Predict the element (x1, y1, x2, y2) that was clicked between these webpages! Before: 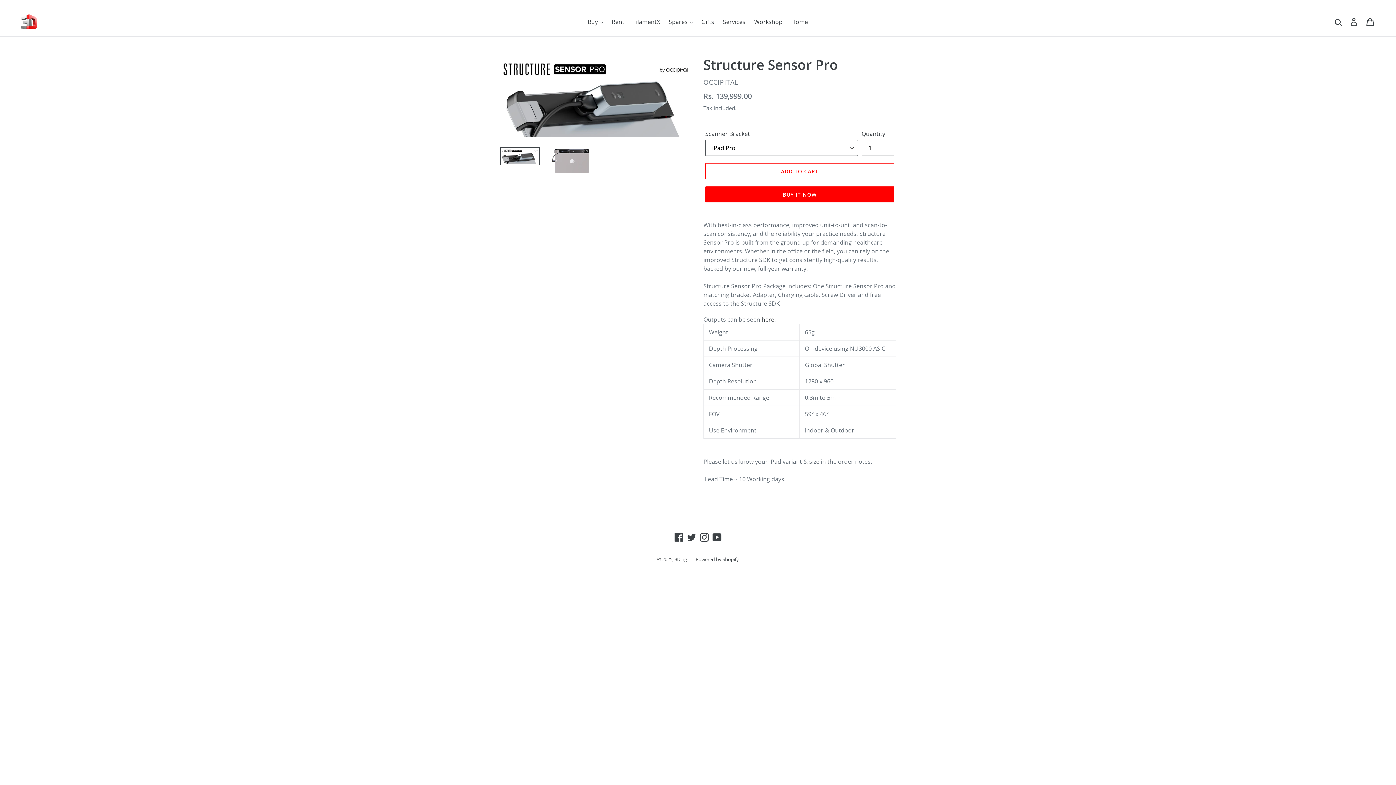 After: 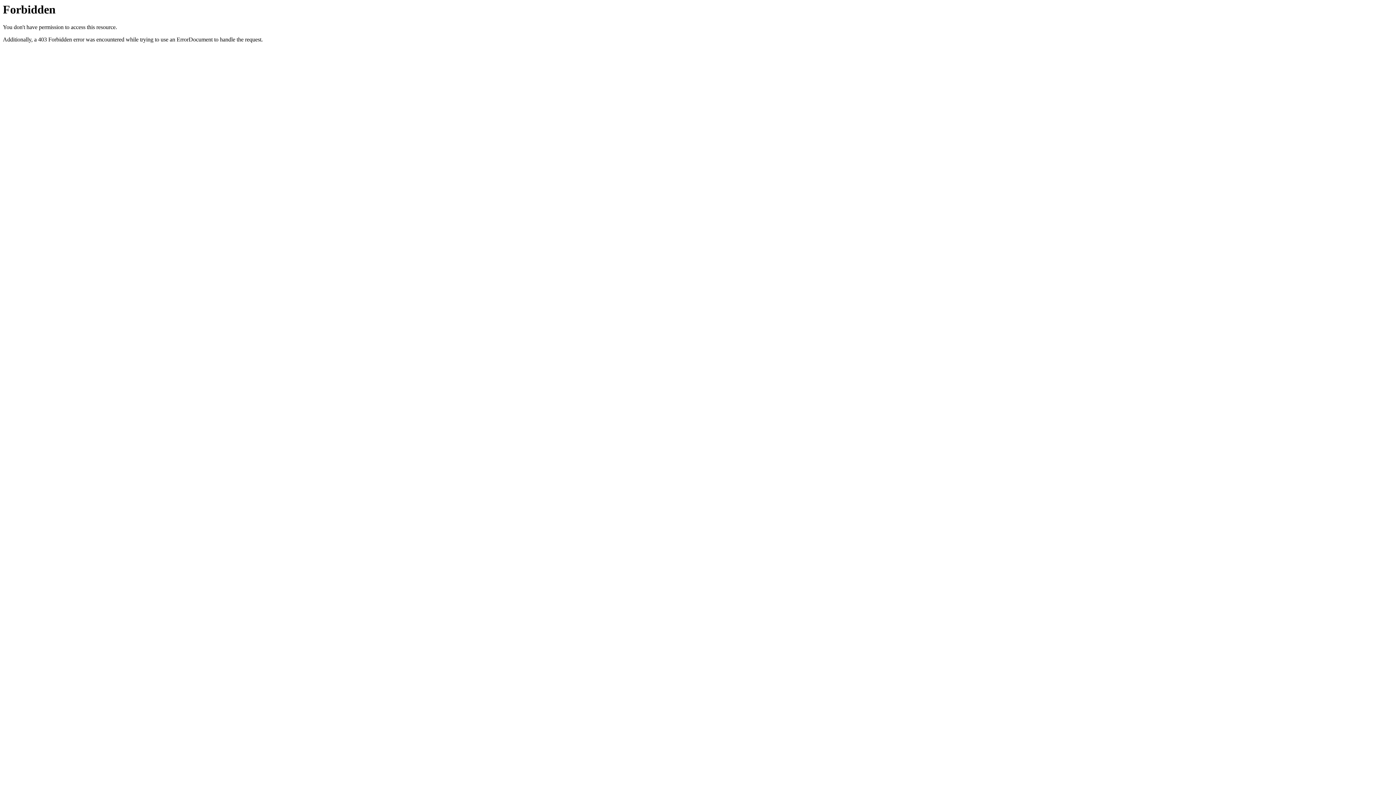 Action: label: Home bbox: (787, 16, 811, 27)